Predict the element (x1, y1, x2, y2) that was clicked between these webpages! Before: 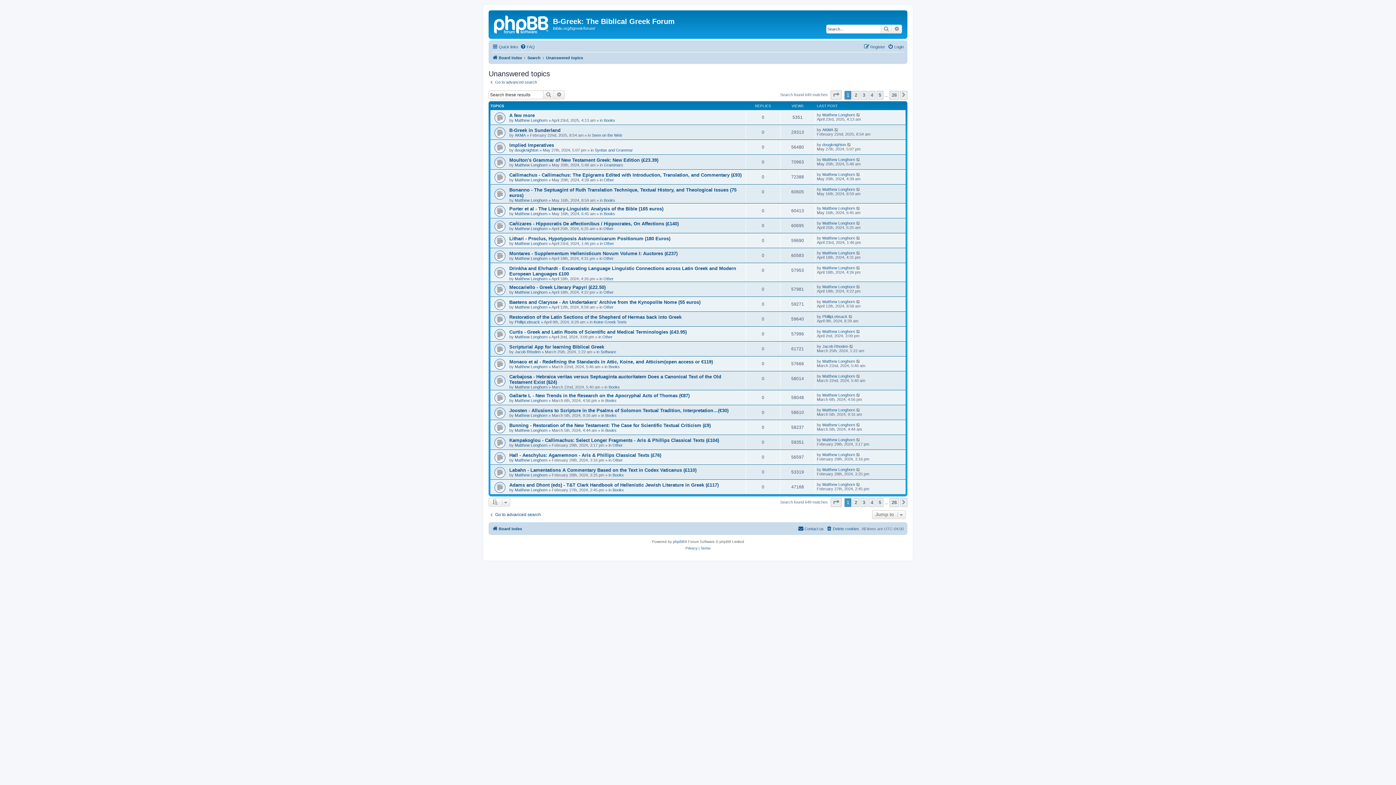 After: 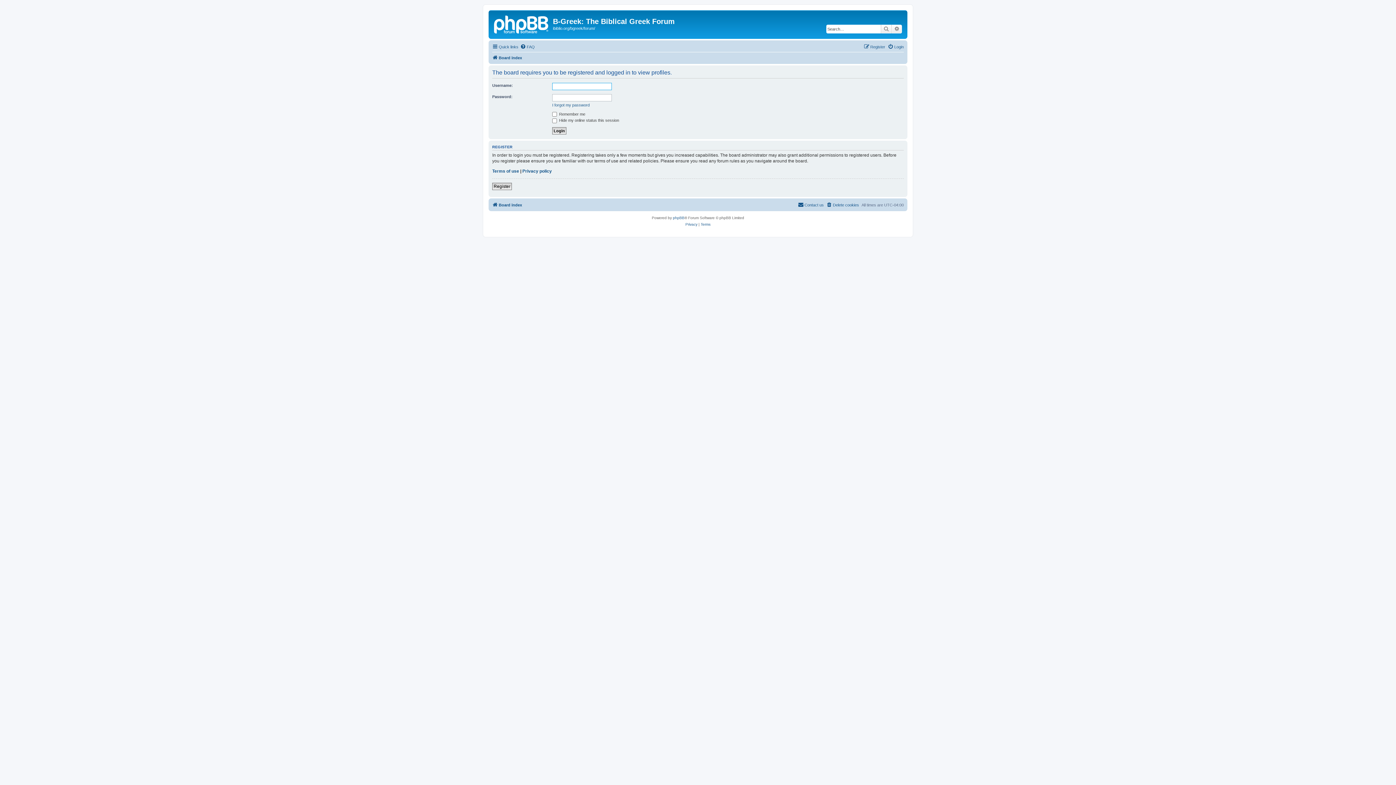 Action: label: Jacob Rhoden bbox: (514, 349, 540, 354)